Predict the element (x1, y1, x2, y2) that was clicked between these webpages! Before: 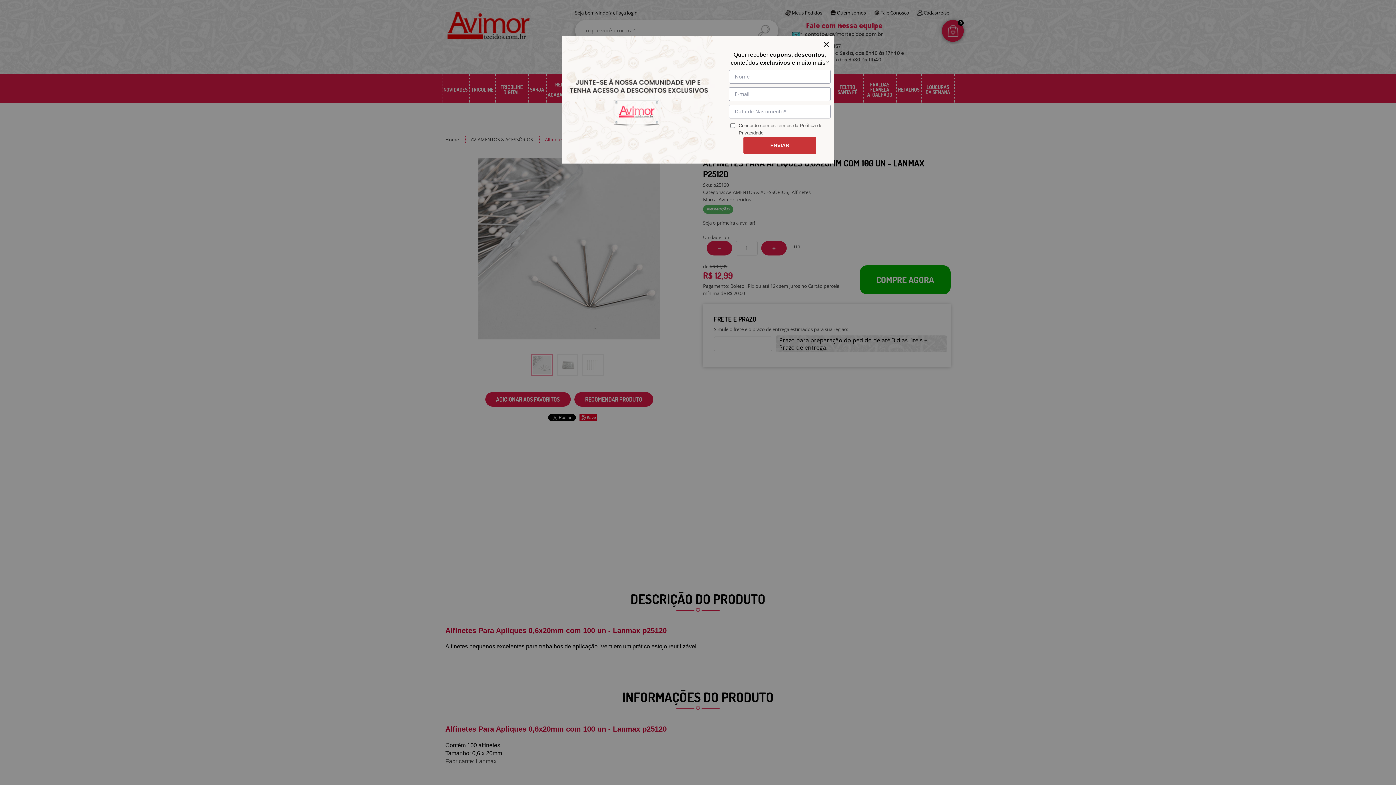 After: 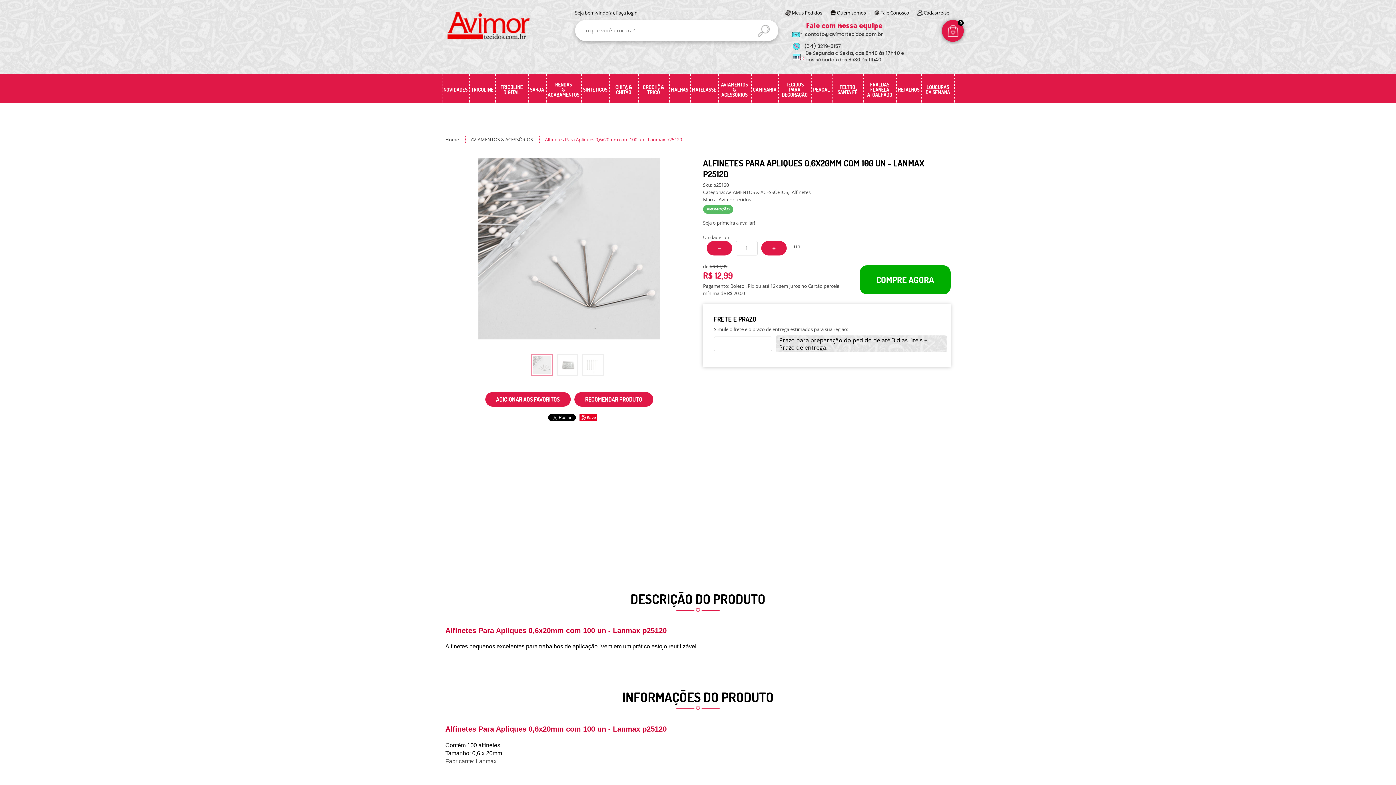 Action: bbox: (824, 41, 829, 46)